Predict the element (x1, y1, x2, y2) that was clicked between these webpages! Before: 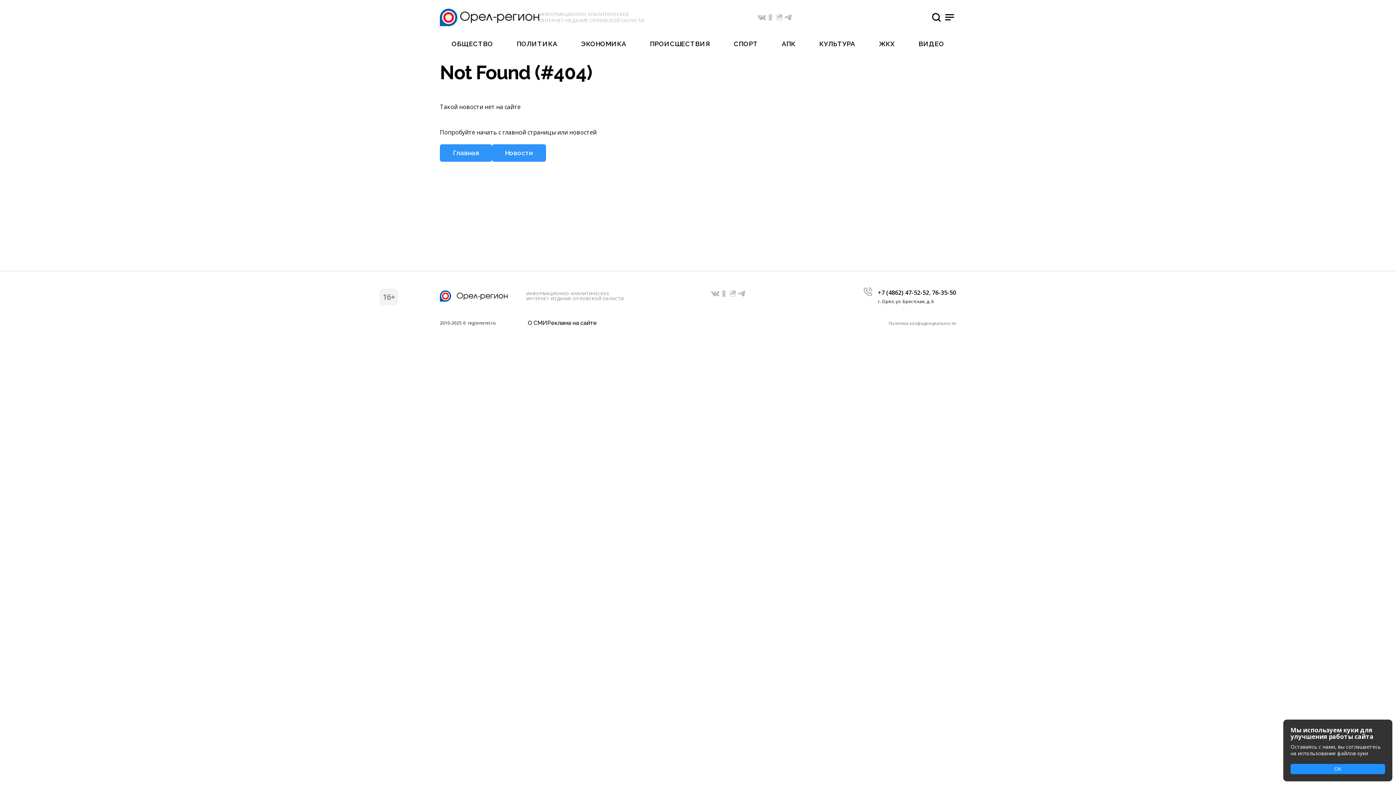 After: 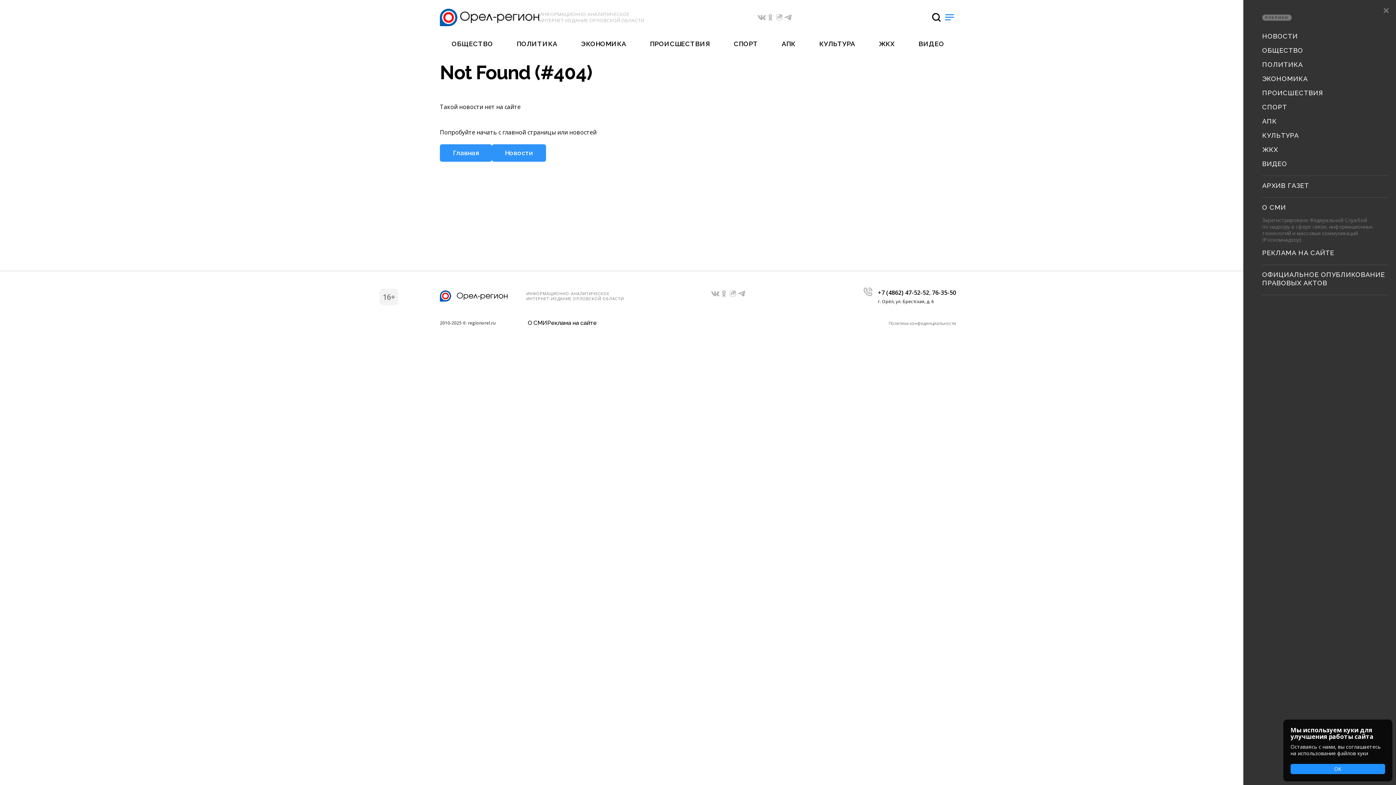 Action: bbox: (943, 12, 956, 24)